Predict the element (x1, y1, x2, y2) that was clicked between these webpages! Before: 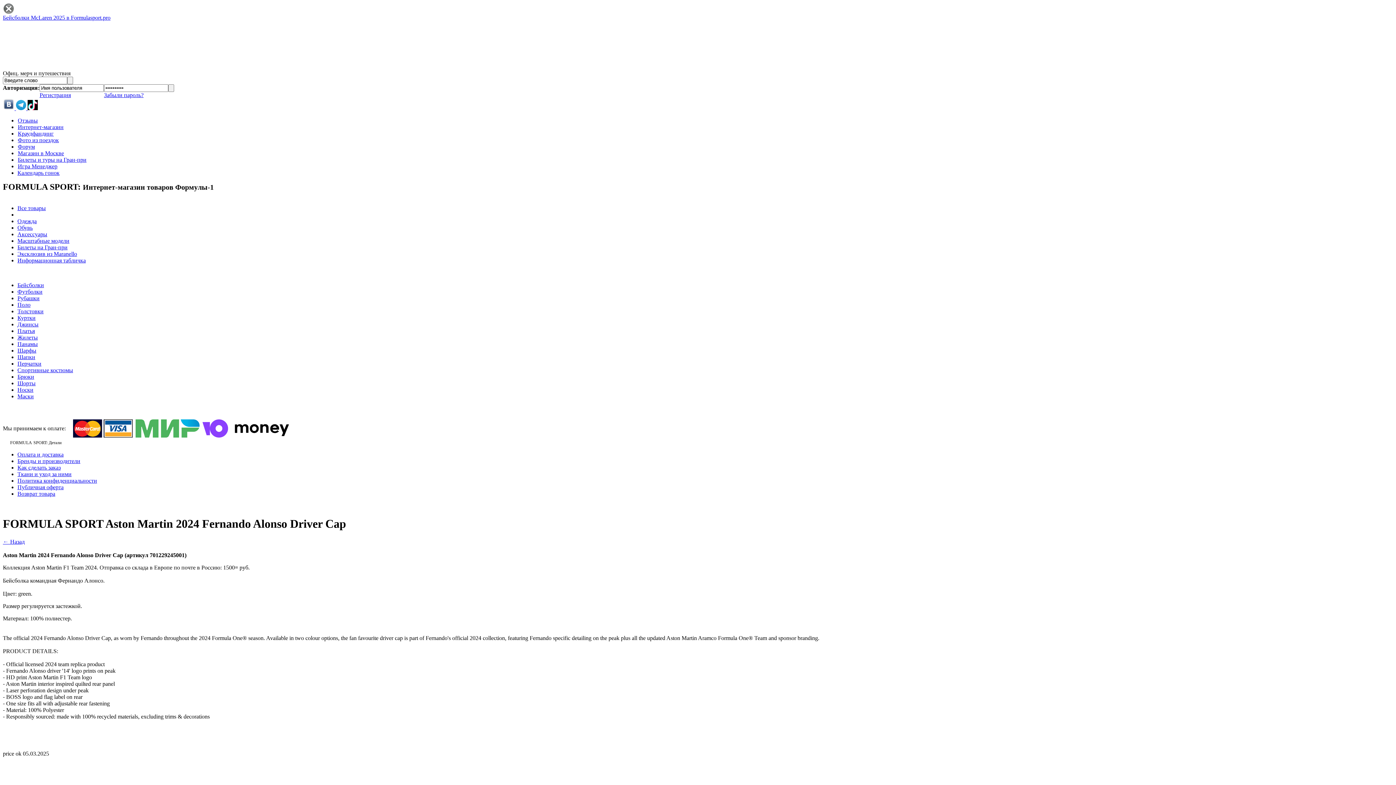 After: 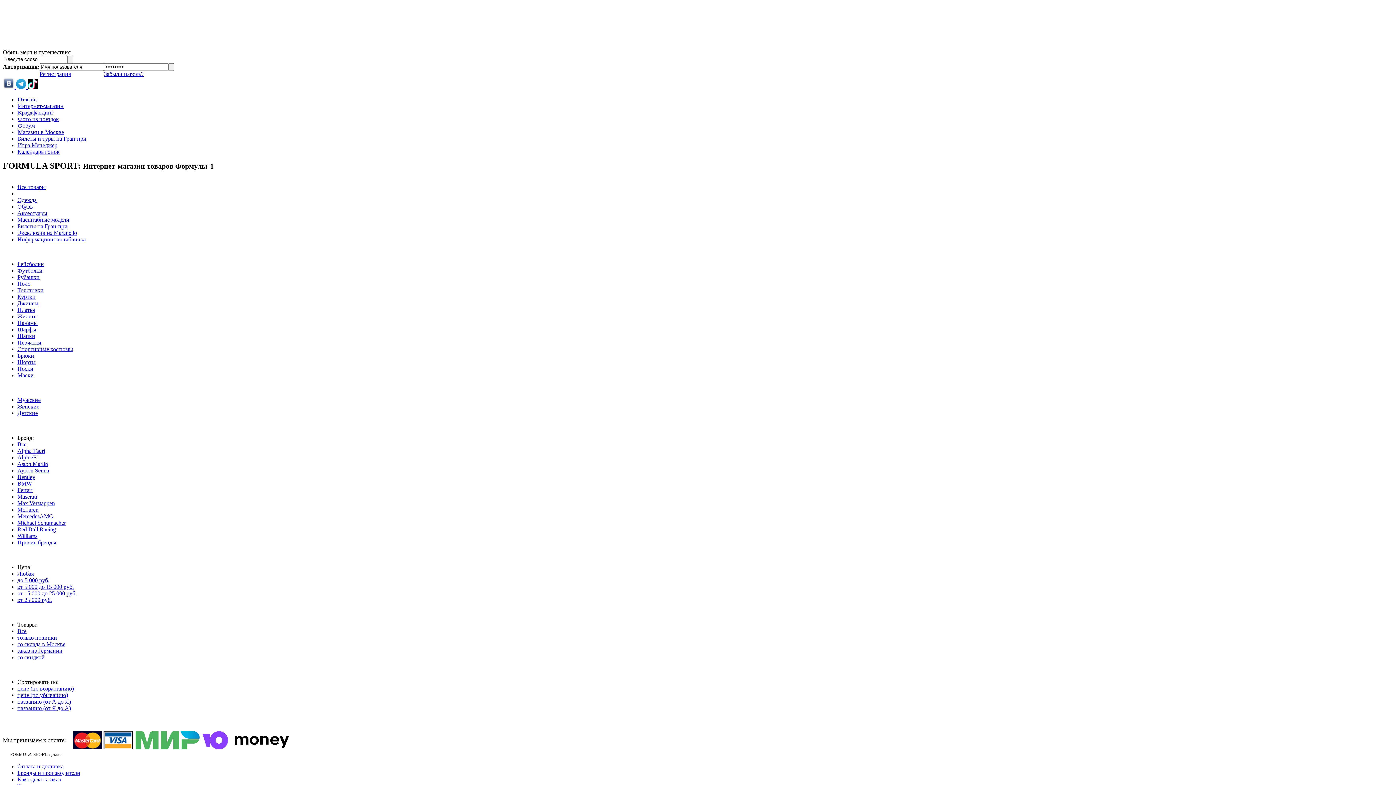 Action: bbox: (17, 288, 42, 294) label: Футболки